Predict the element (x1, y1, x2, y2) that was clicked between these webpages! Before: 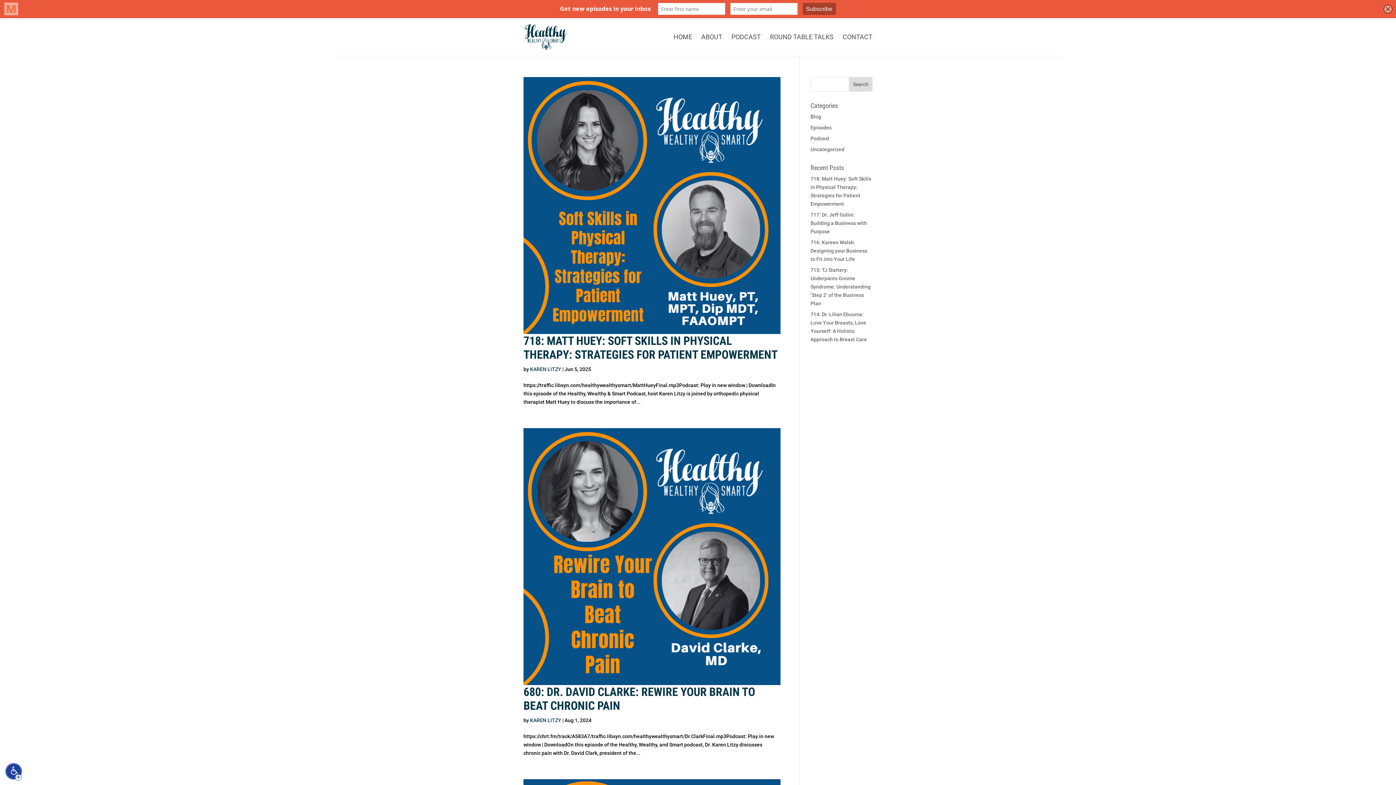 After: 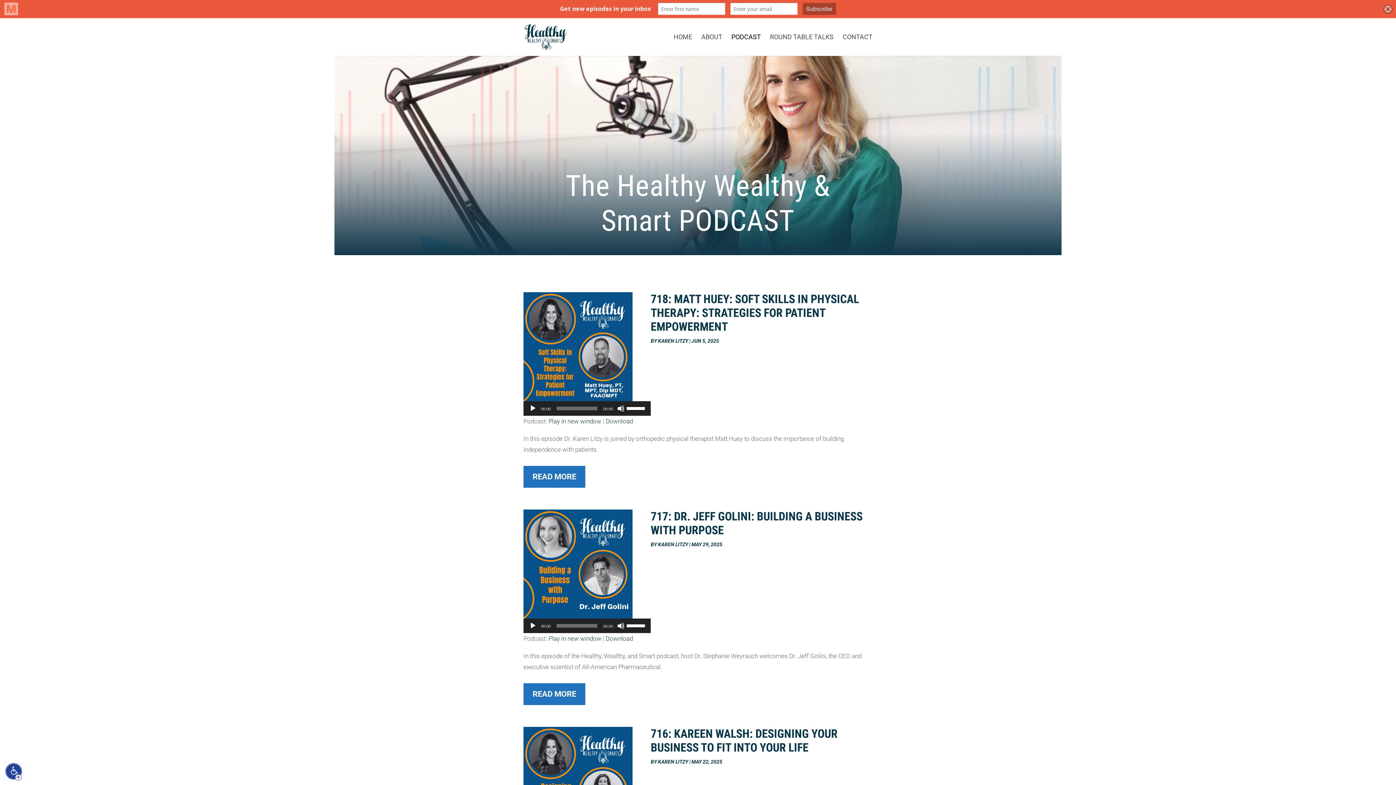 Action: label: Link: https://podcast.healthywealthysmart.com/pod-cast/ bbox: (731, 34, 761, 56)